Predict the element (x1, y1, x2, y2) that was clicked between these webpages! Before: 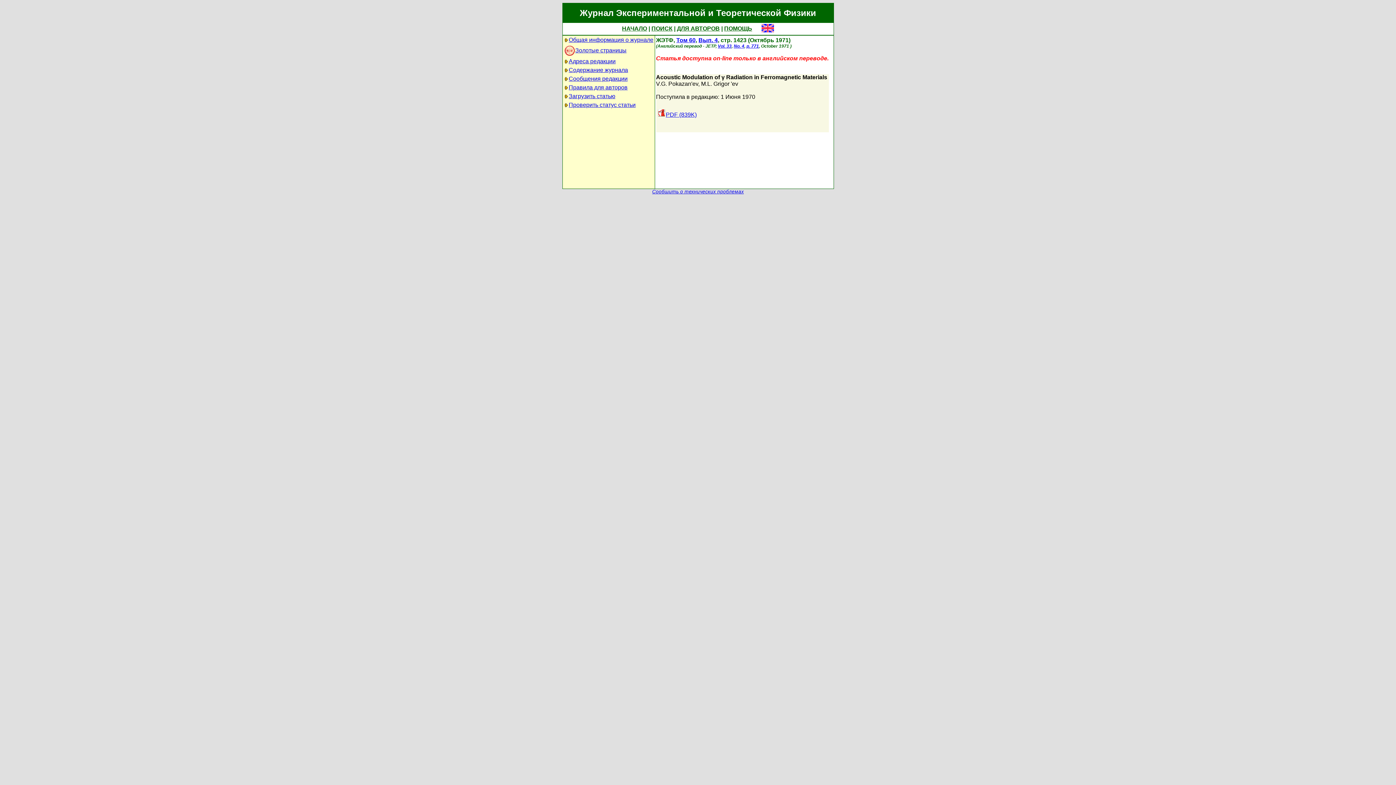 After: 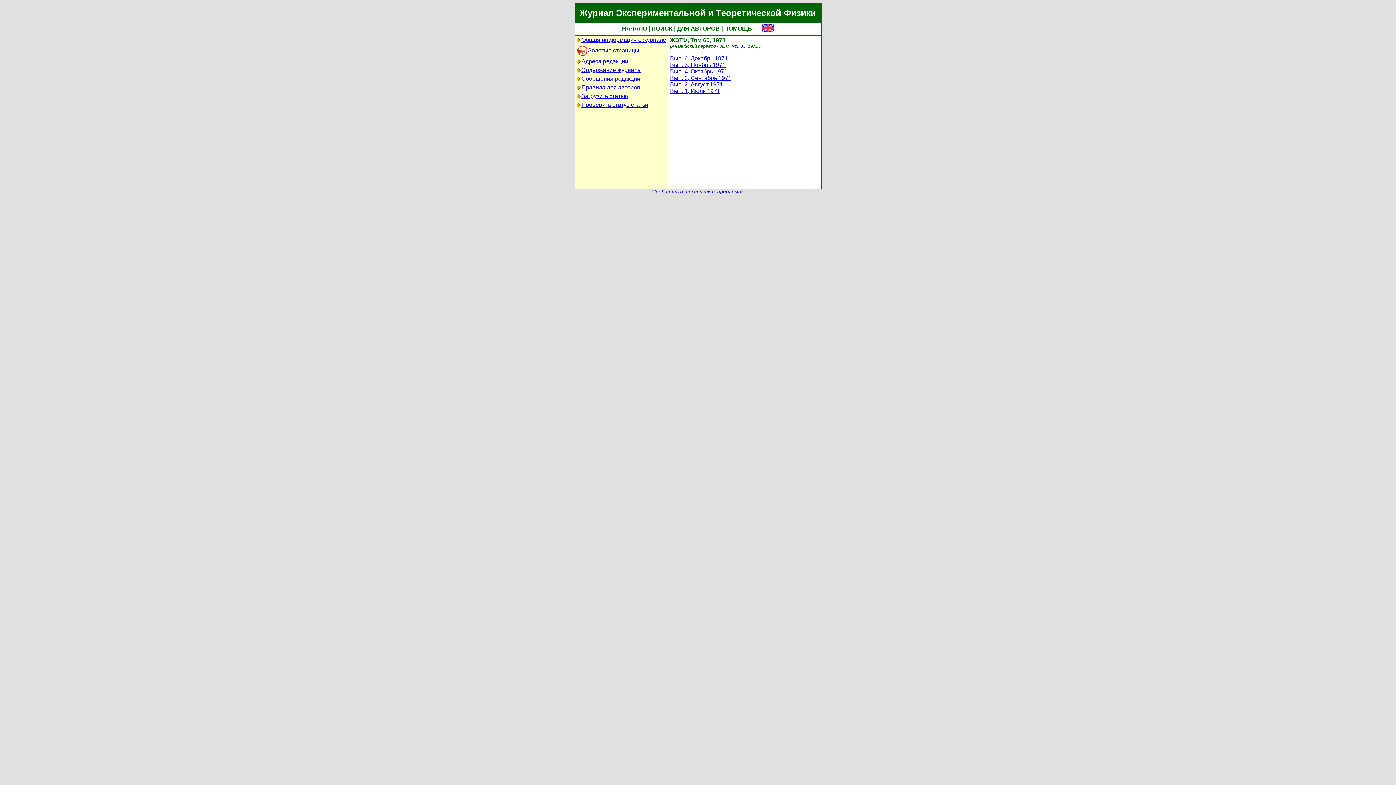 Action: label: Том 60 bbox: (676, 37, 695, 43)